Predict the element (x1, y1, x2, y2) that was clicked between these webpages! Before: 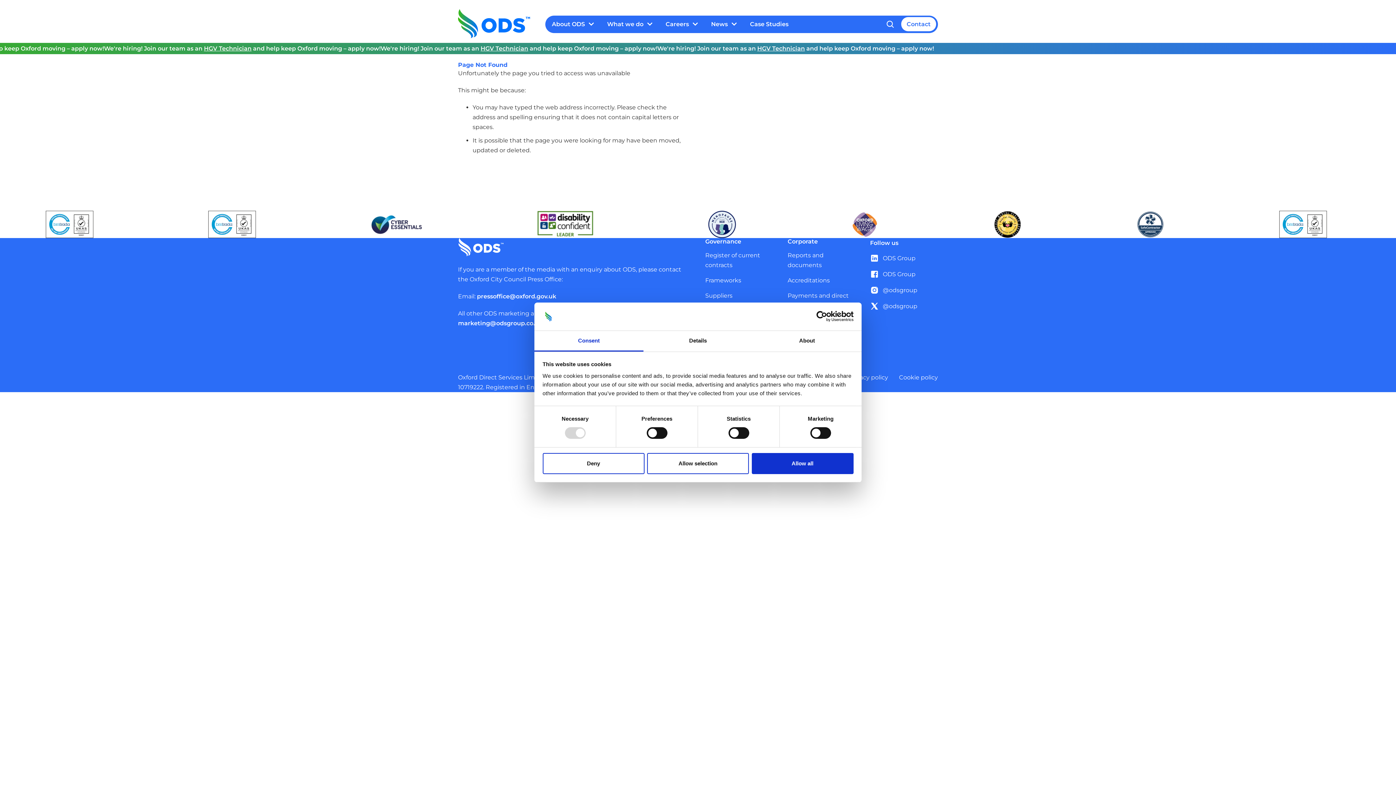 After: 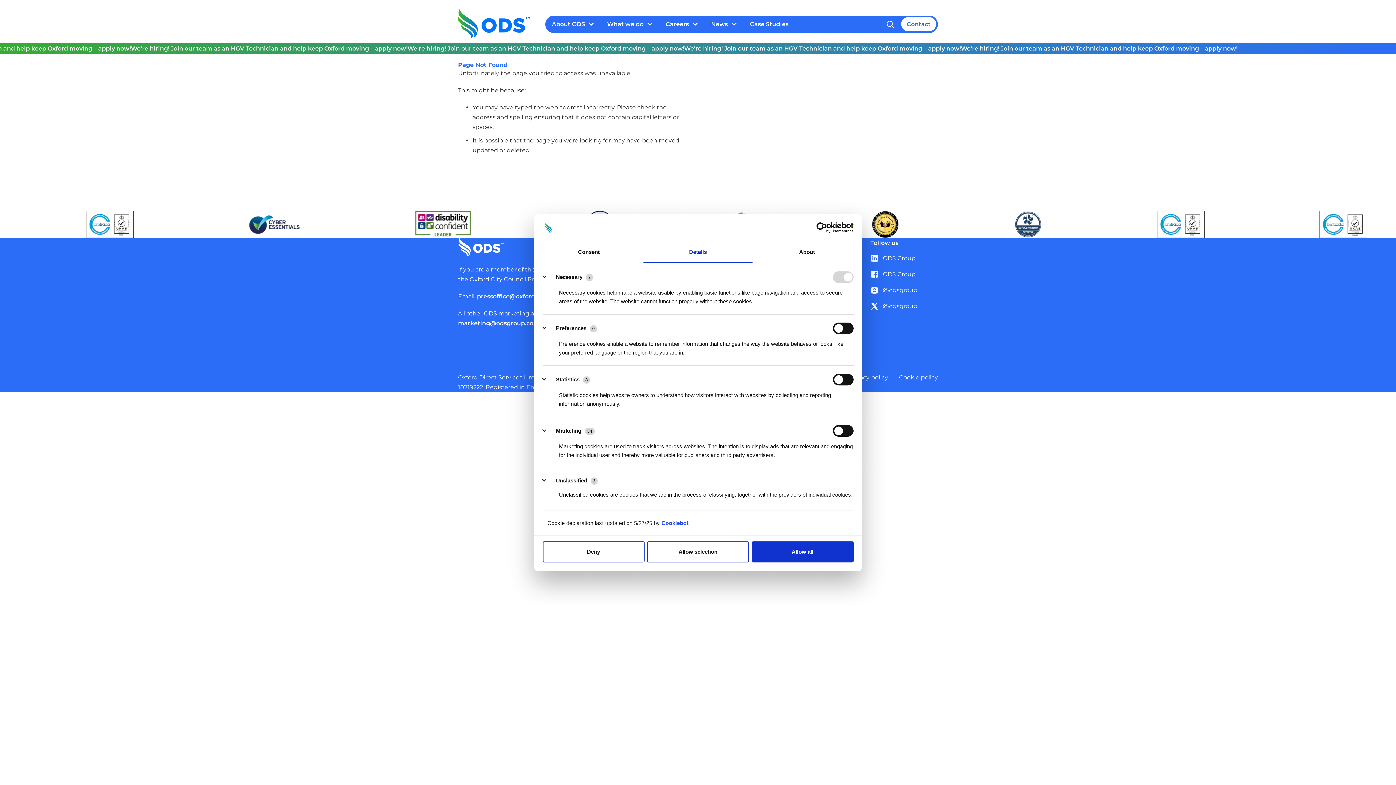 Action: label: Details bbox: (643, 331, 752, 351)